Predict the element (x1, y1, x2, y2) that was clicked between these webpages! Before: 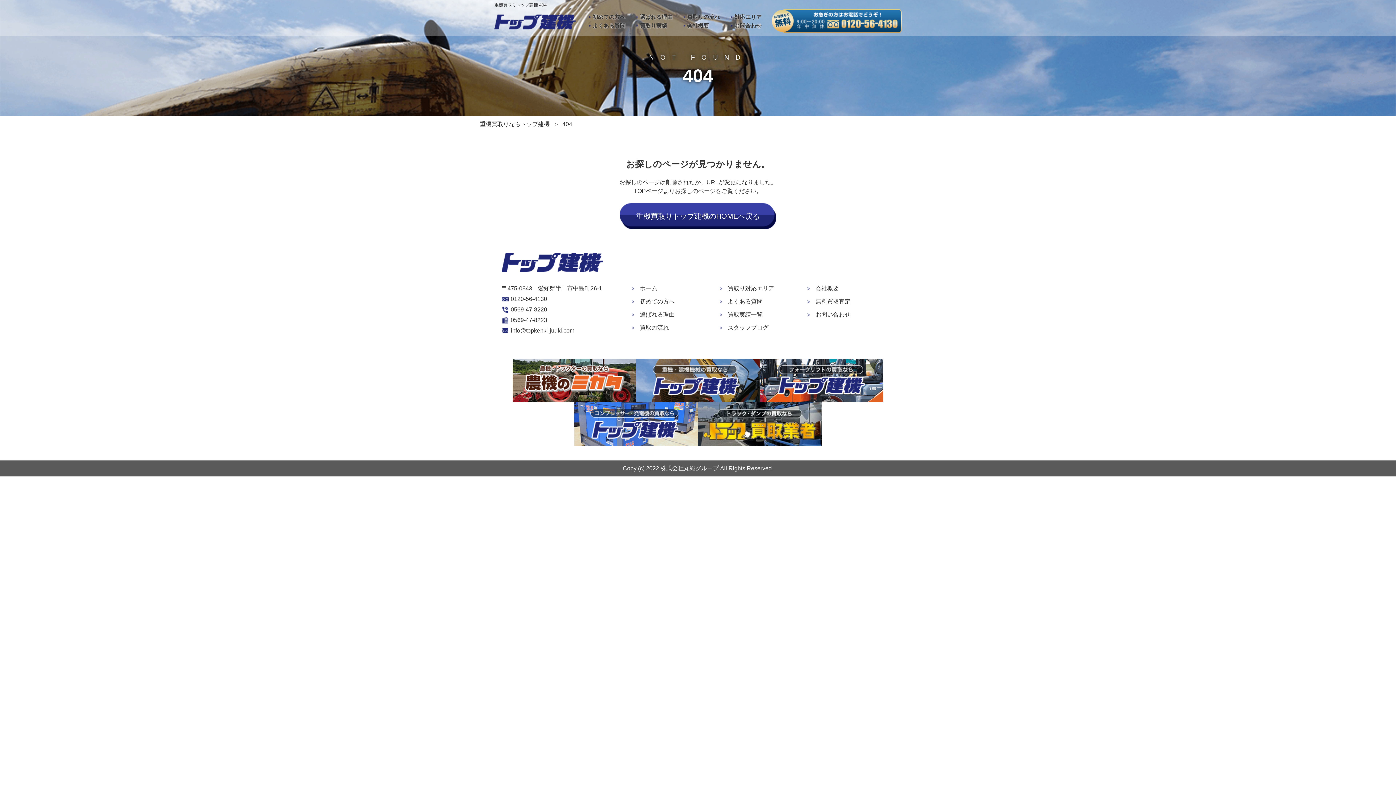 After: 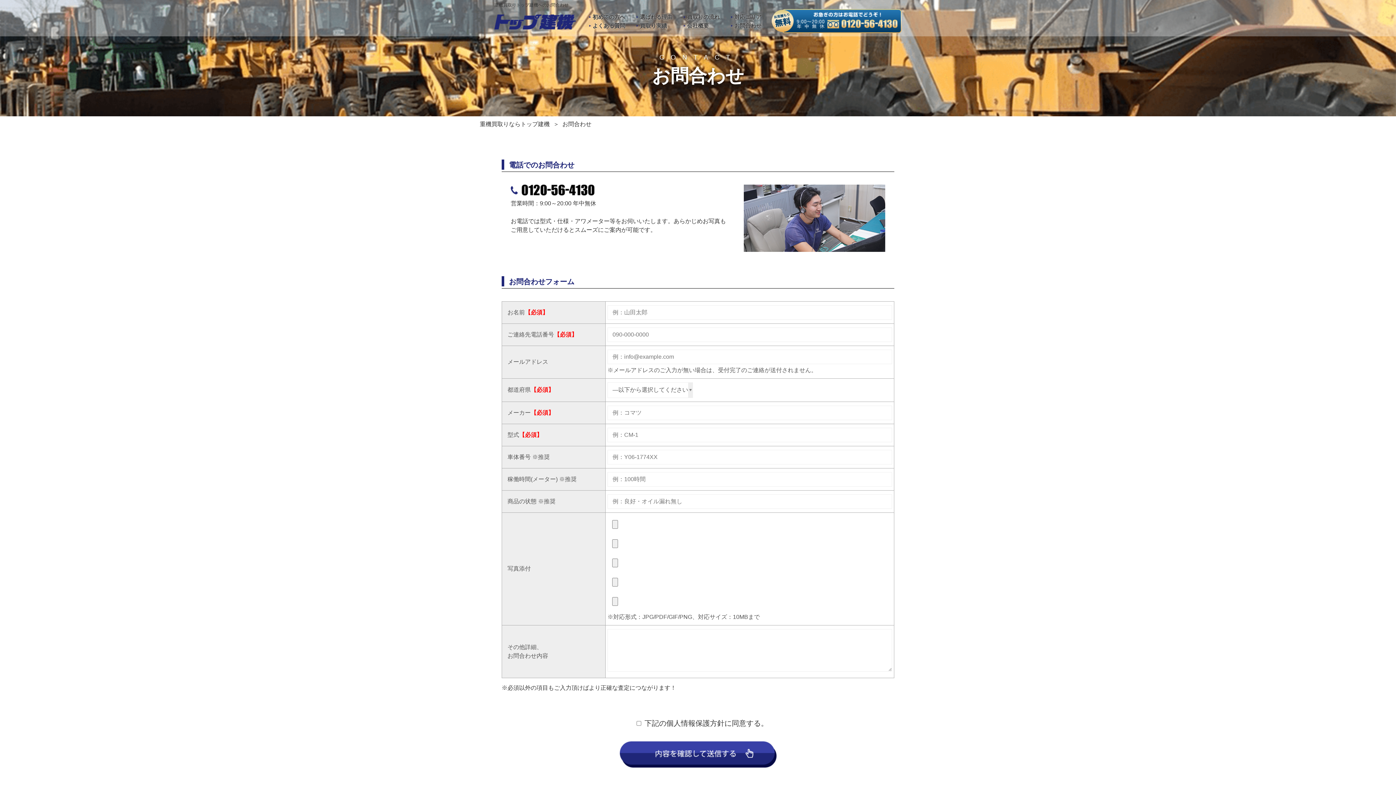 Action: bbox: (815, 310, 894, 319) label: お問い合わせ